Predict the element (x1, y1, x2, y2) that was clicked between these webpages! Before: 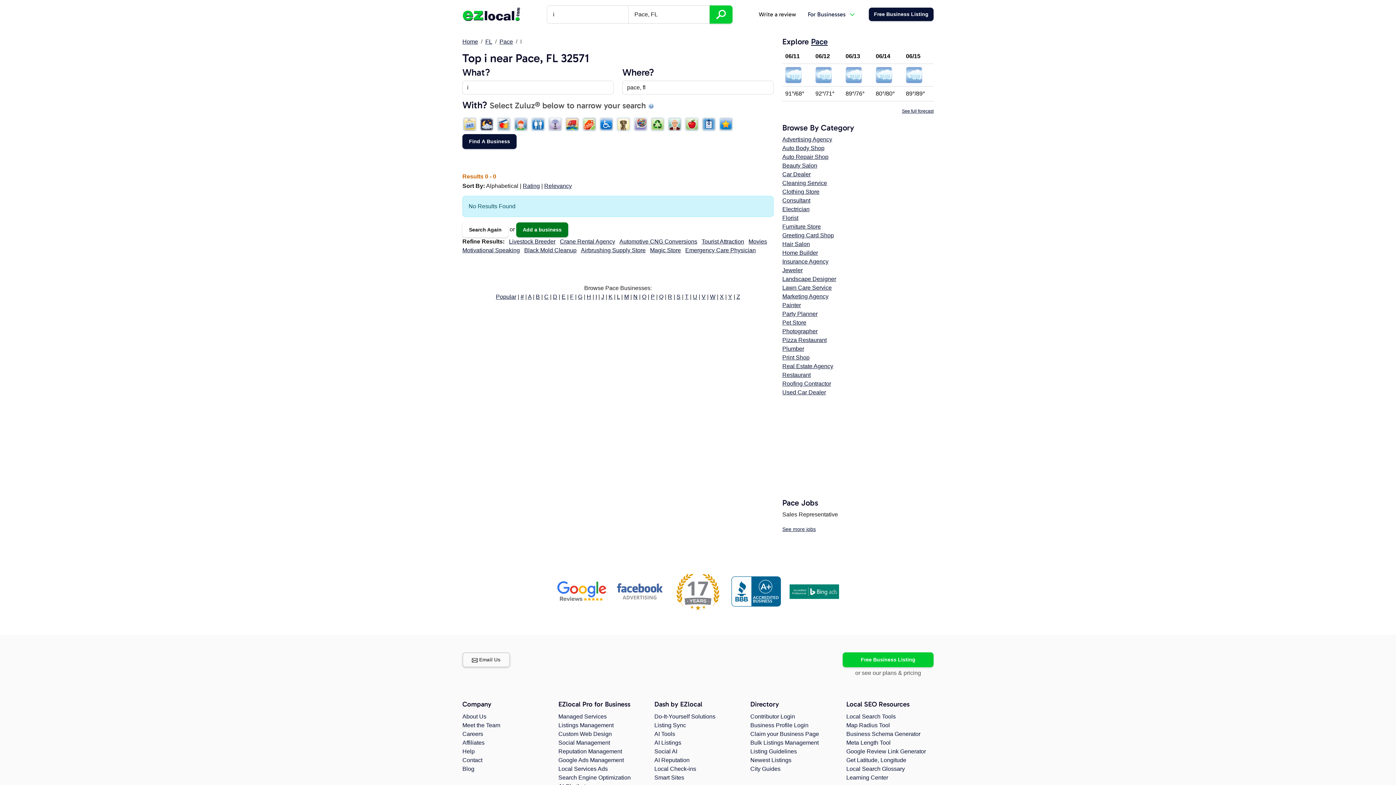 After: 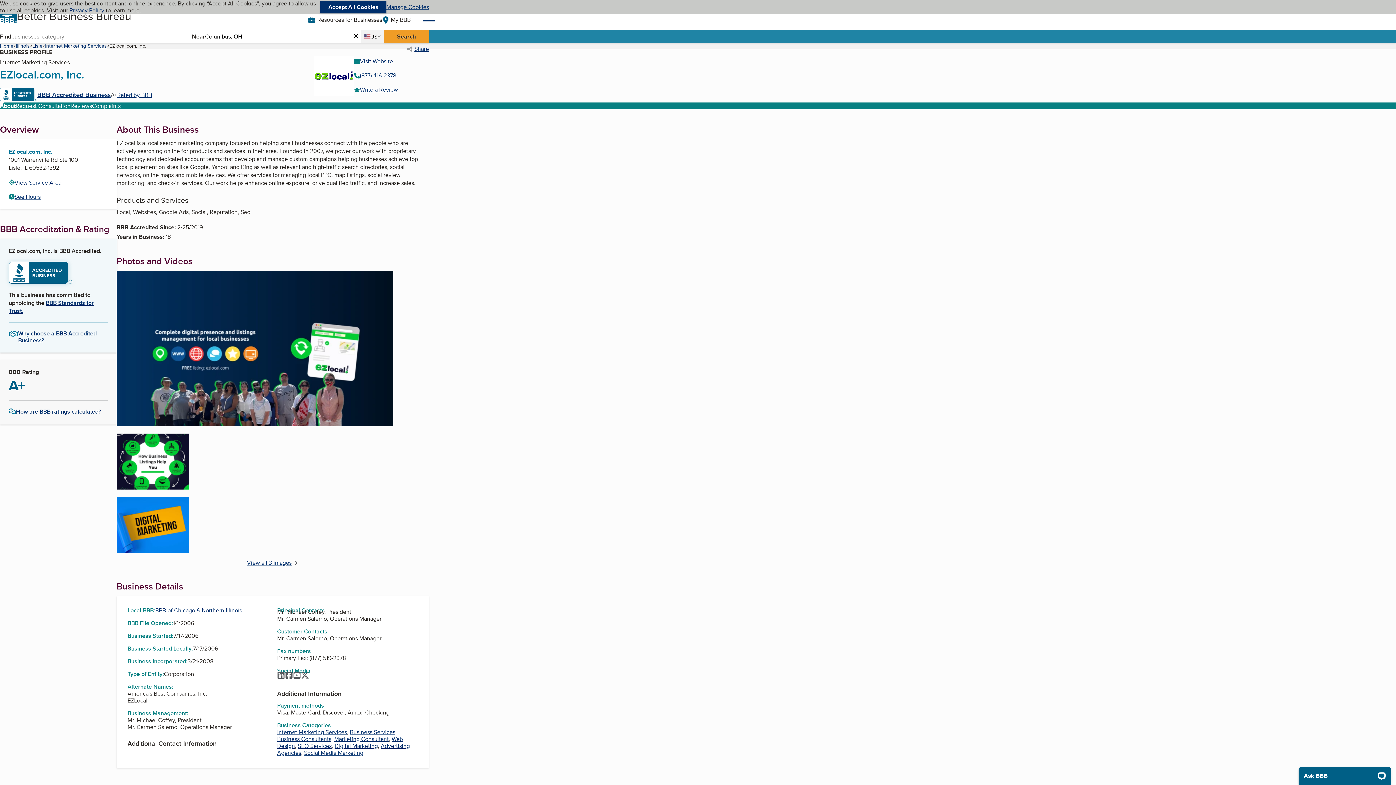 Action: bbox: (731, 588, 781, 594)